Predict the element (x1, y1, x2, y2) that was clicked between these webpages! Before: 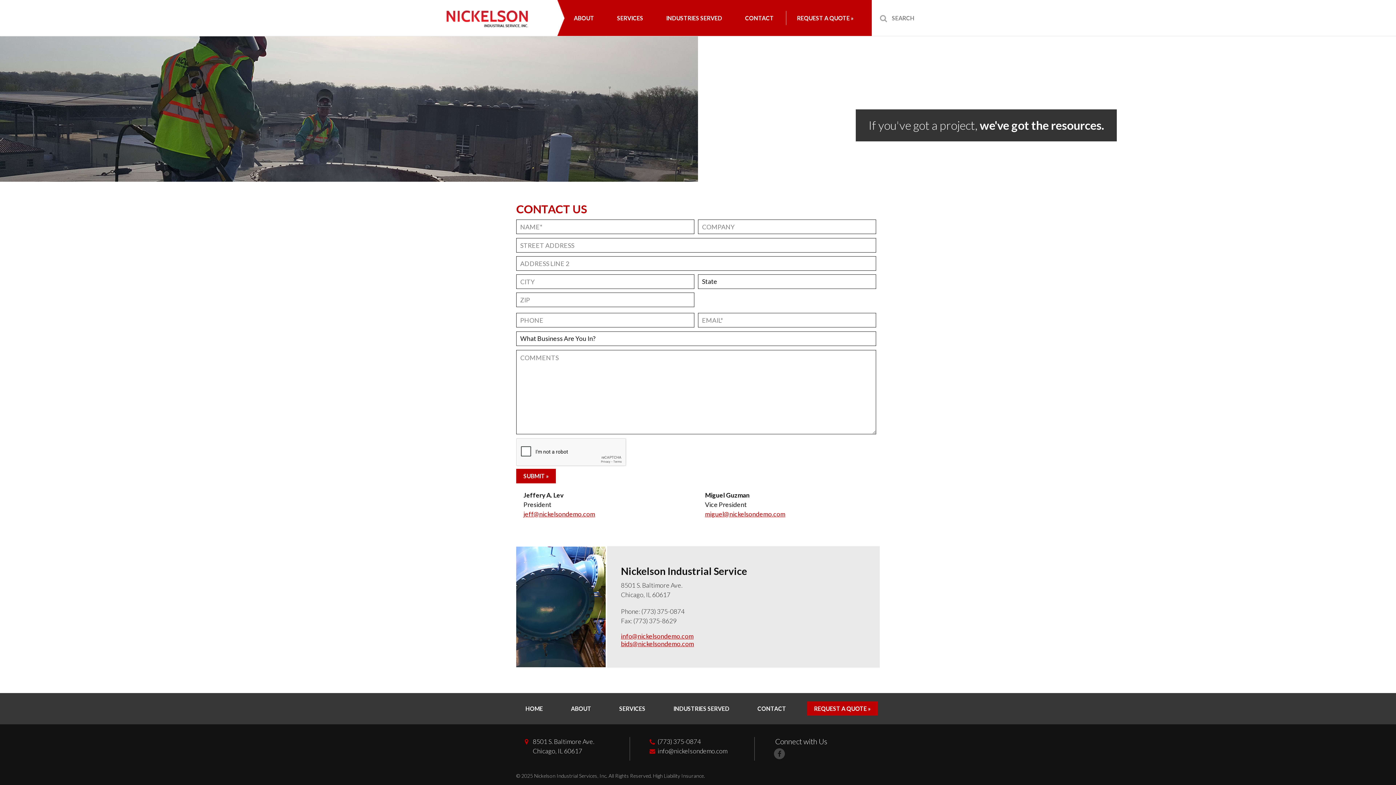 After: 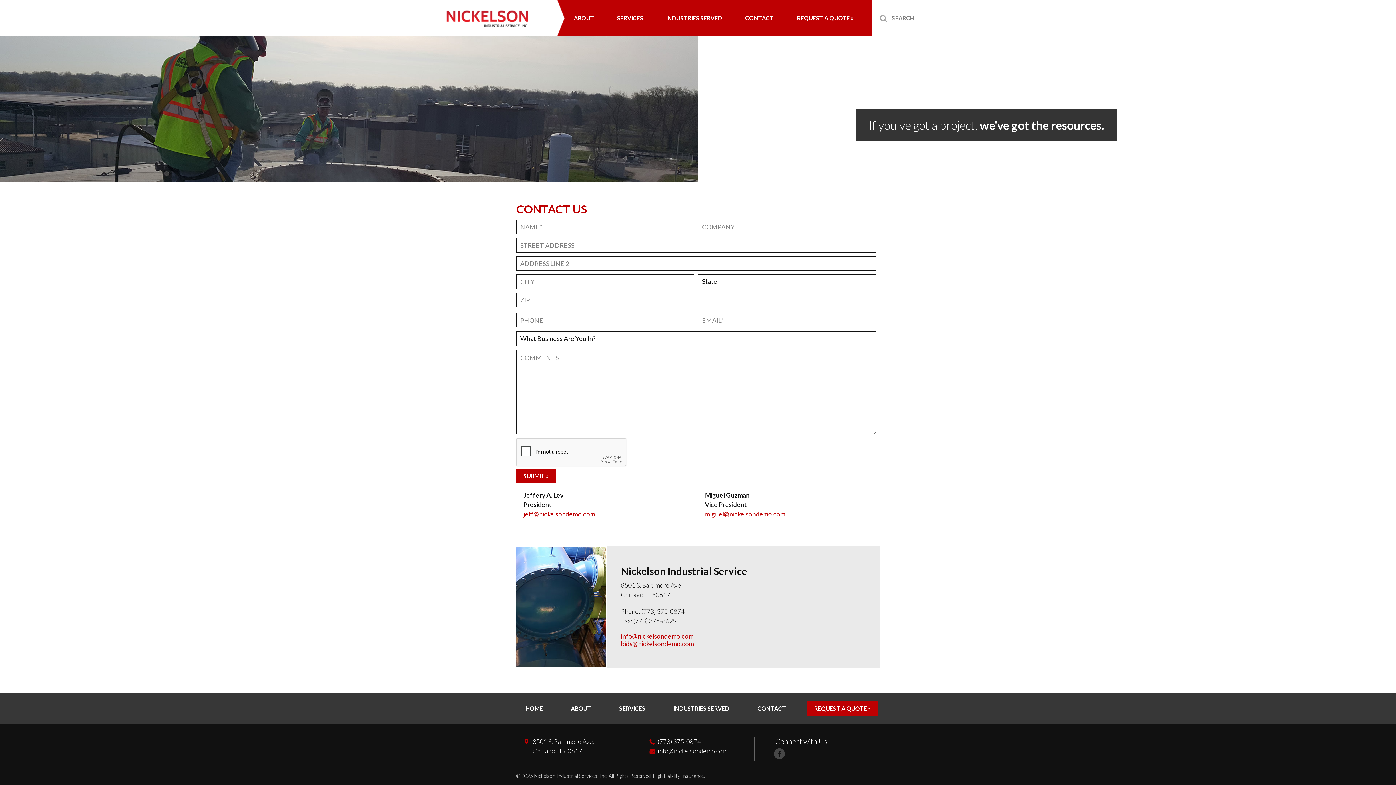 Action: label: info@nickelsondemo.com bbox: (657, 747, 727, 755)